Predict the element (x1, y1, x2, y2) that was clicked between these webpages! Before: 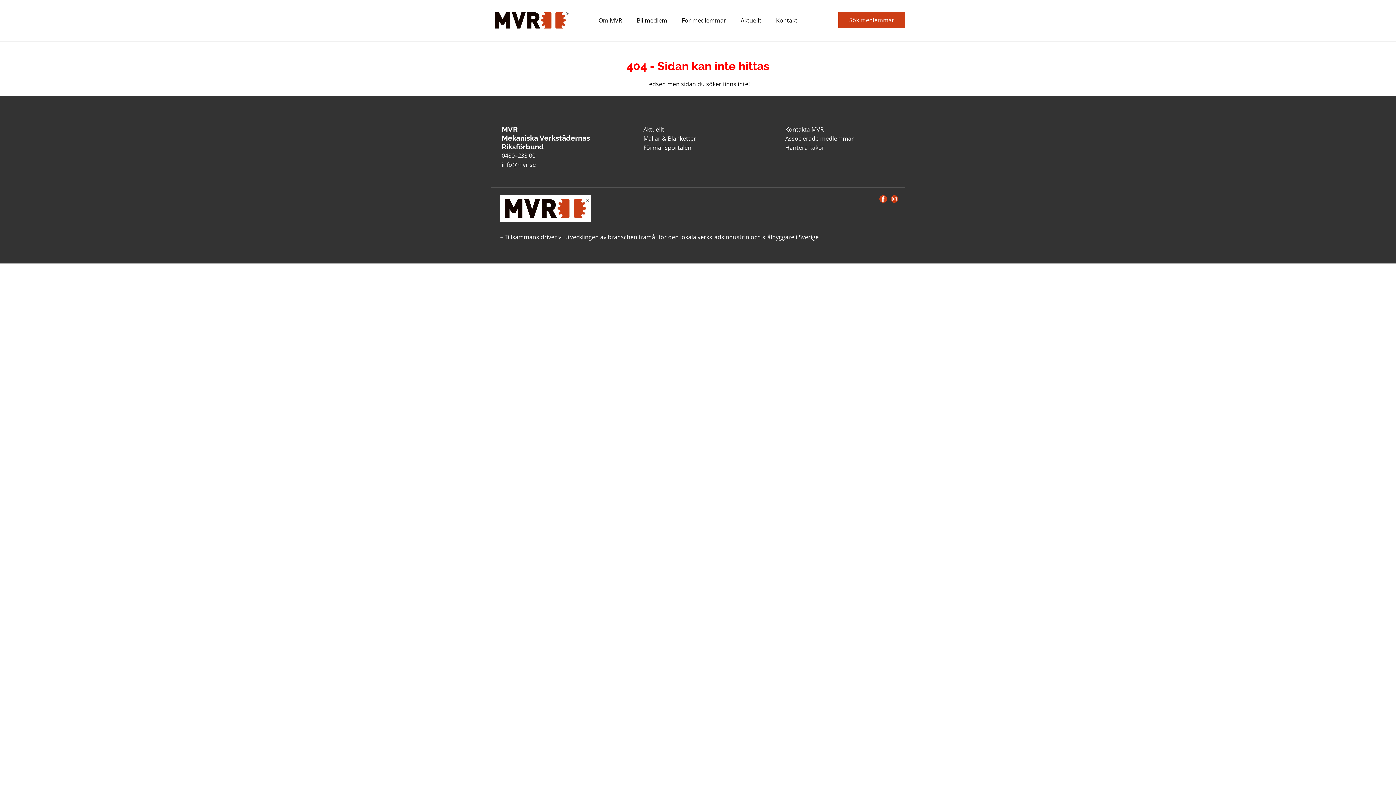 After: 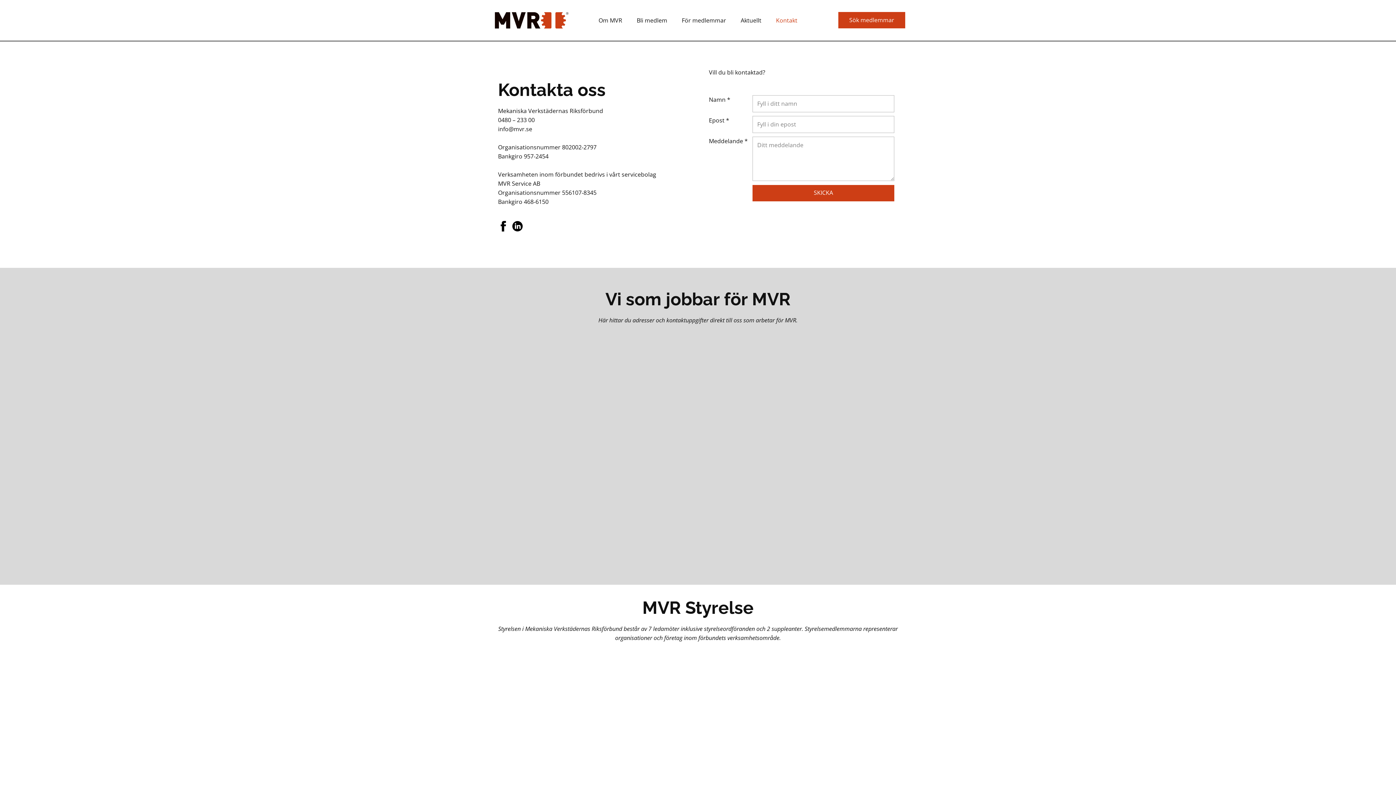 Action: bbox: (785, 125, 824, 133) label: Kontakta MVR